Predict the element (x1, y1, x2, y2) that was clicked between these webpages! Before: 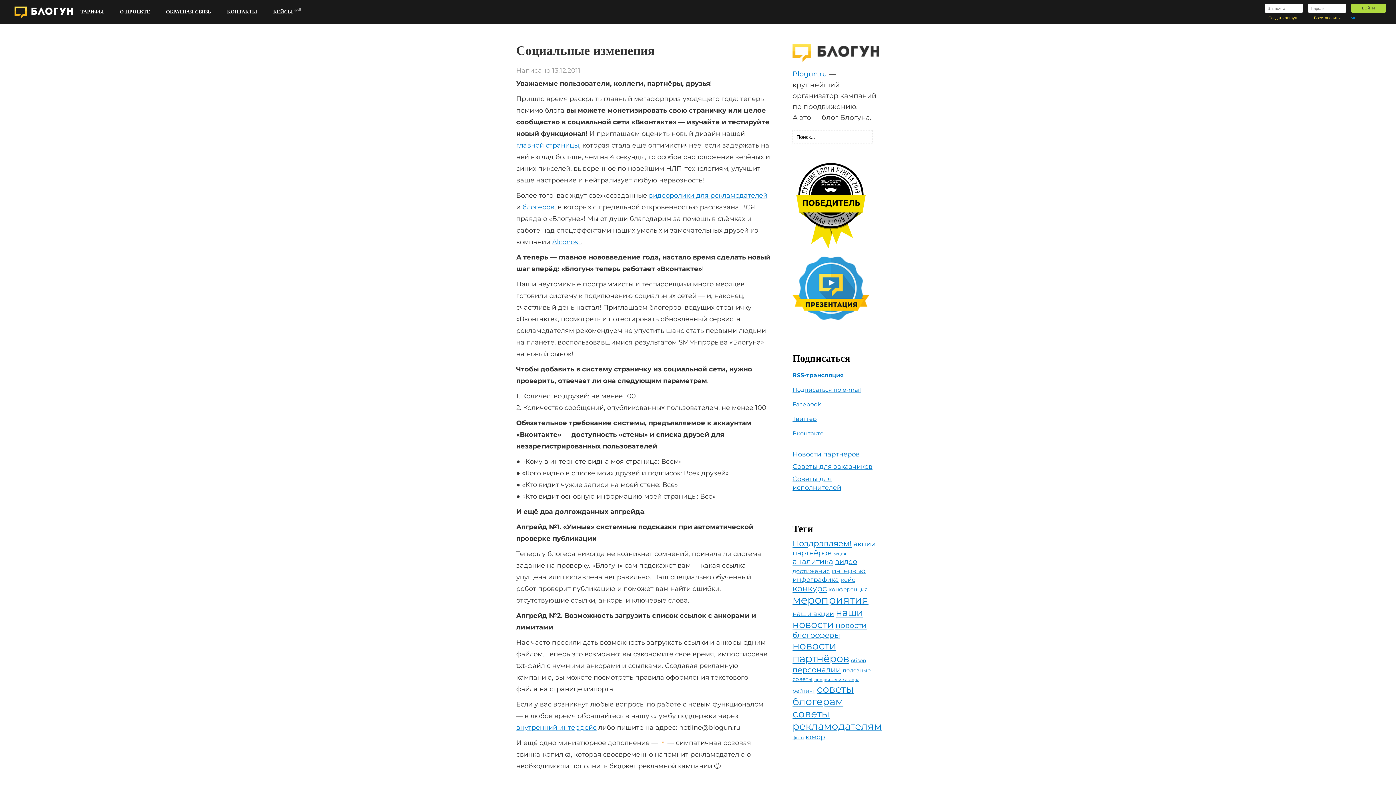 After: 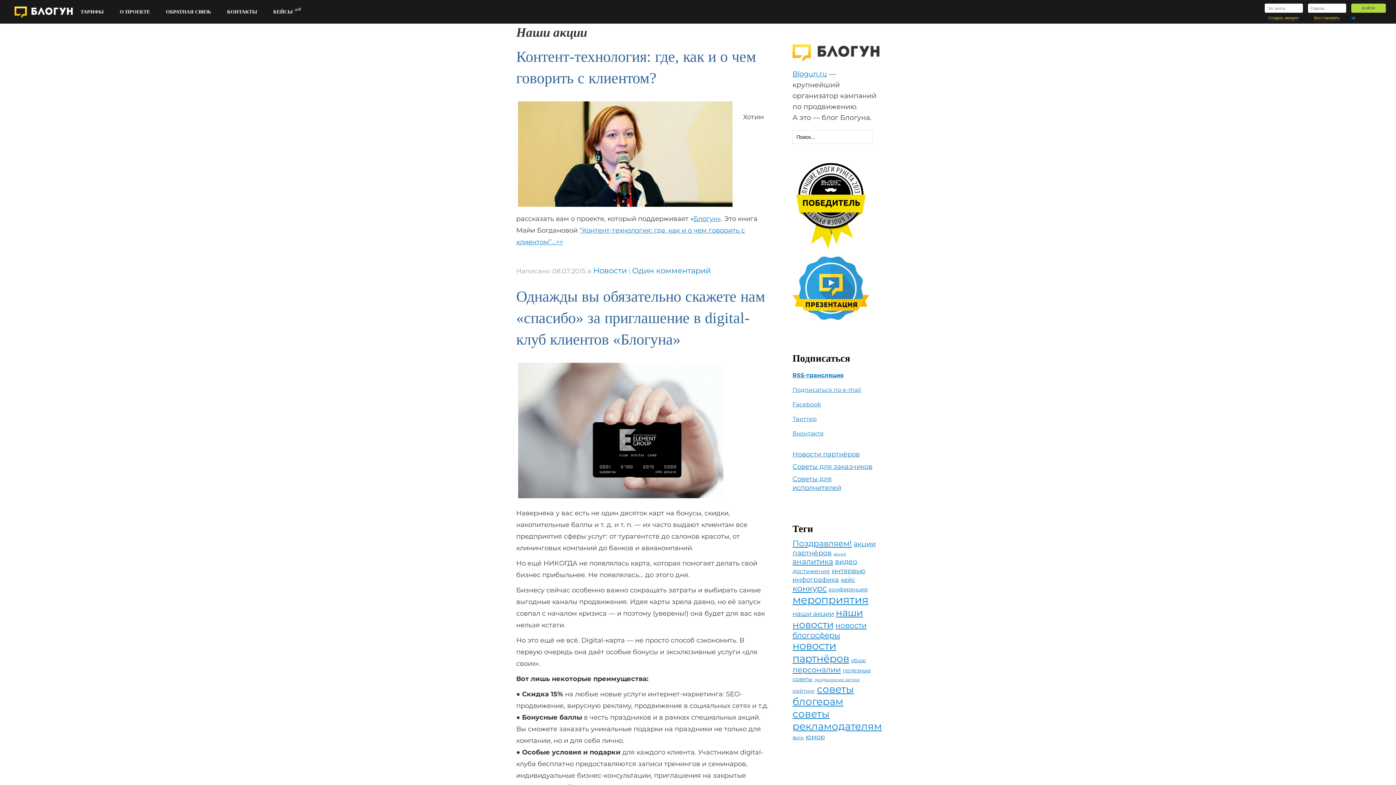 Action: bbox: (792, 609, 834, 618) label: наши акции (13 элементов)